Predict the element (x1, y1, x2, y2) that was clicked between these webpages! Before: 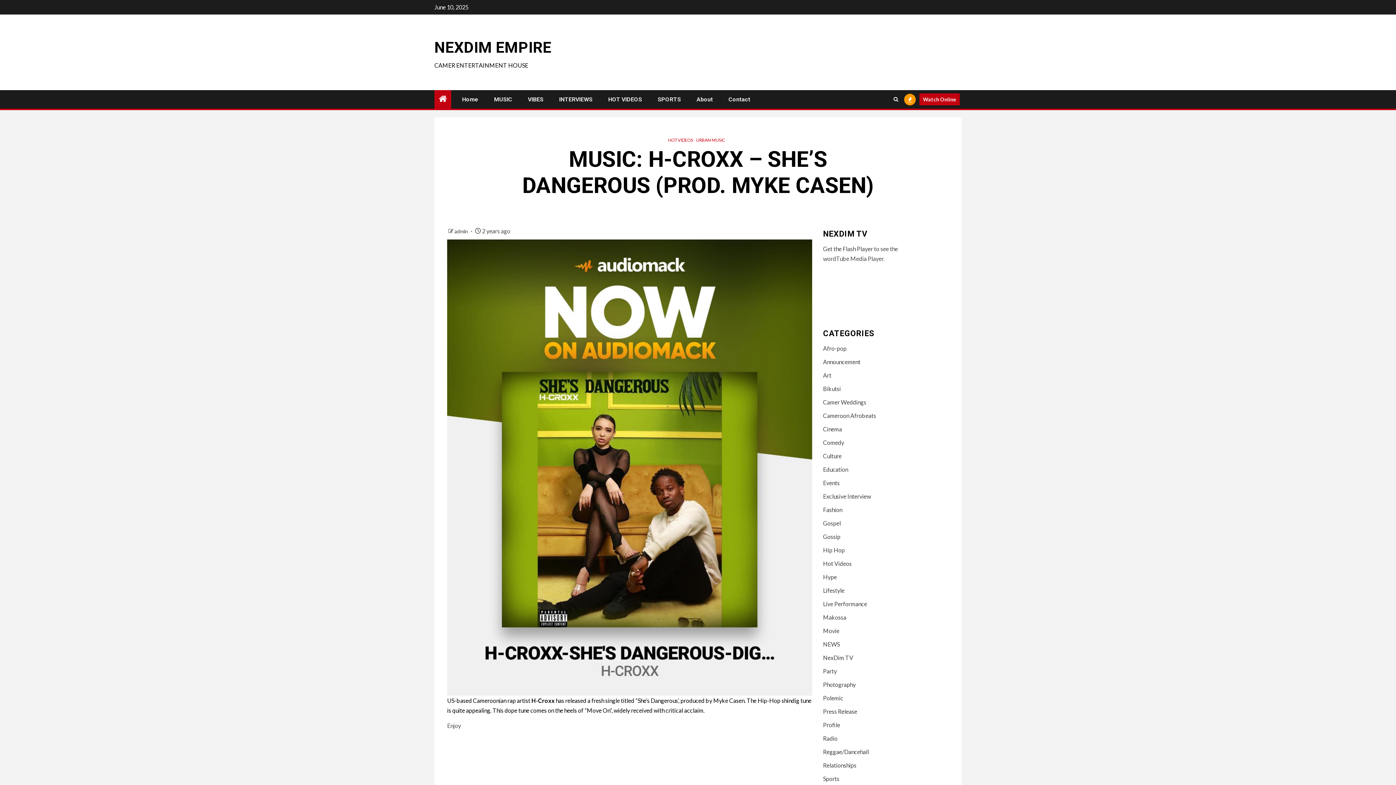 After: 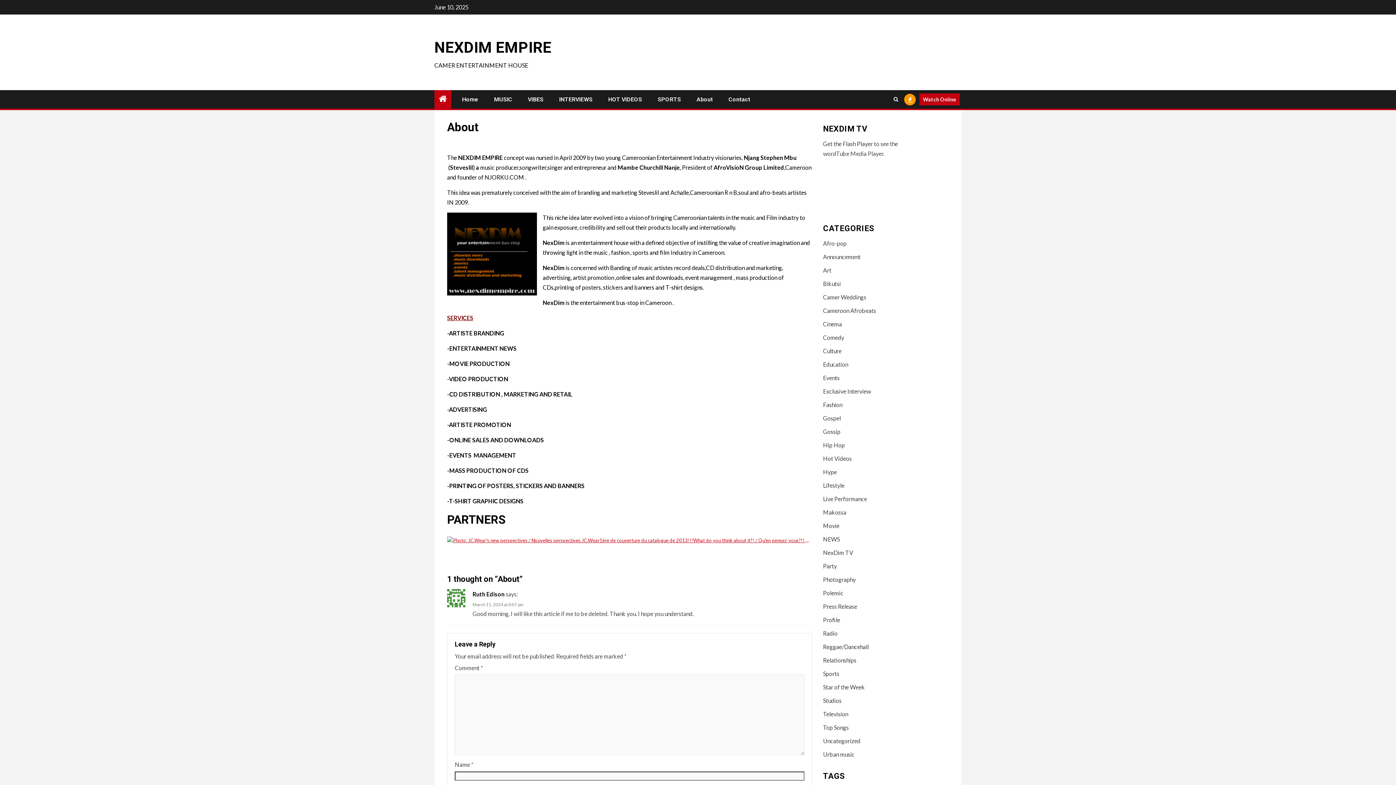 Action: label: About bbox: (696, 96, 713, 102)